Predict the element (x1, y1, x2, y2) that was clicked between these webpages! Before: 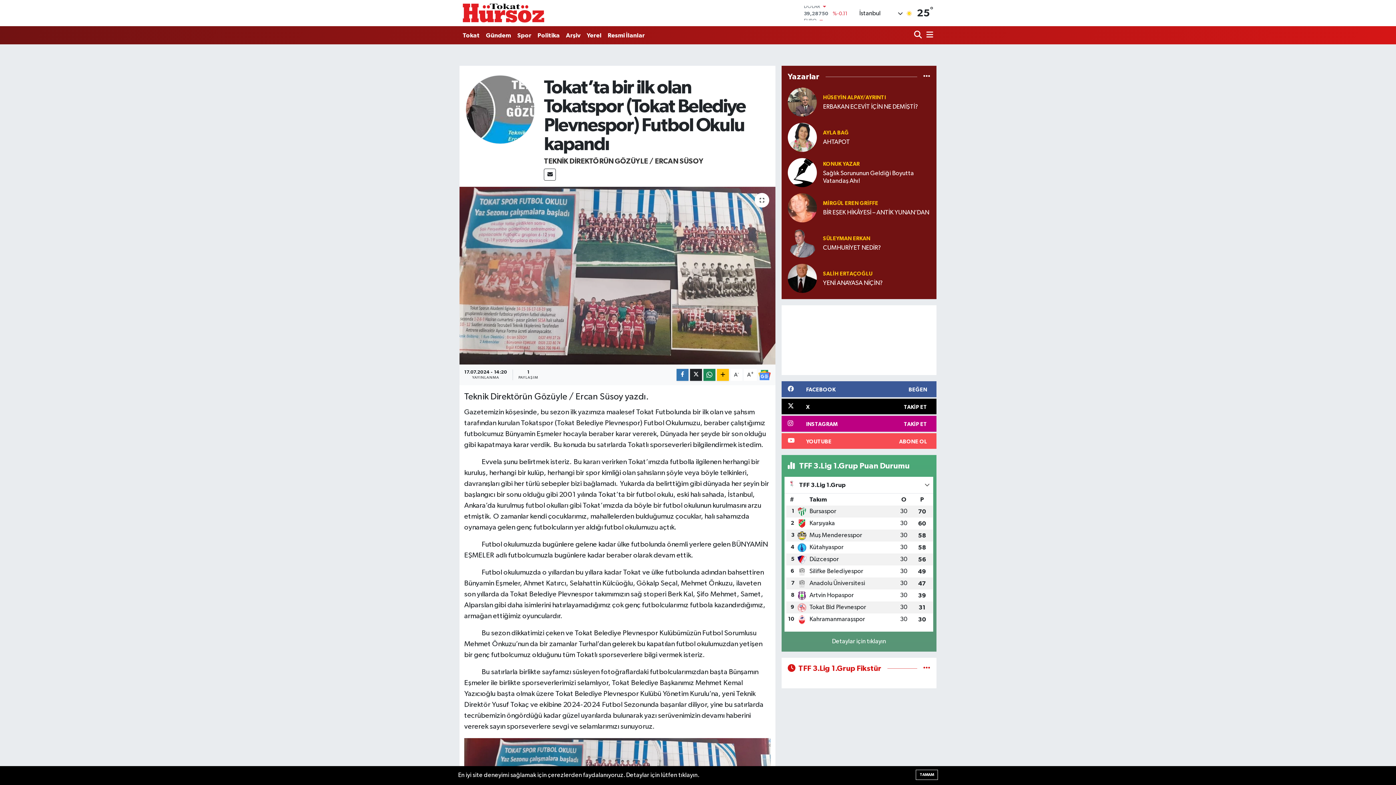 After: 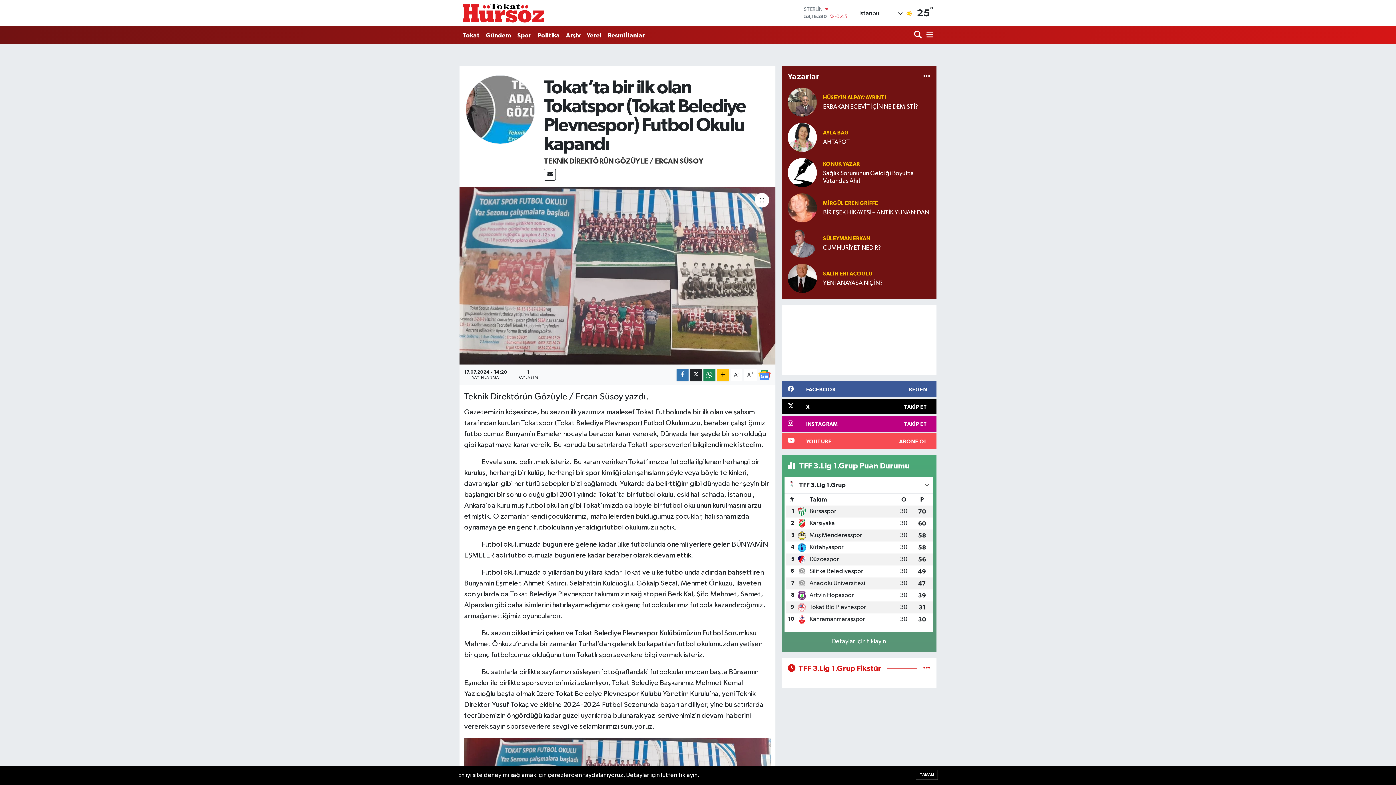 Action: bbox: (787, 240, 817, 246)